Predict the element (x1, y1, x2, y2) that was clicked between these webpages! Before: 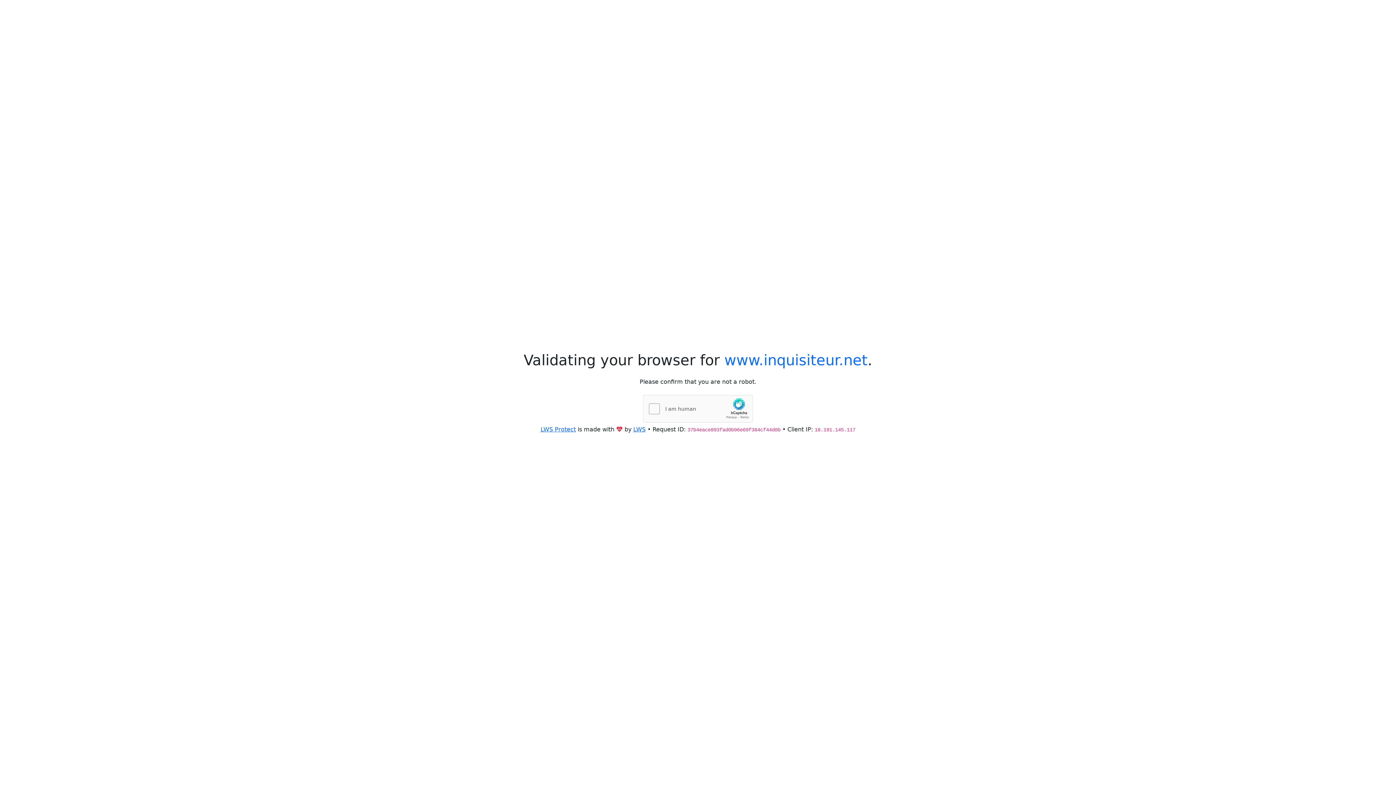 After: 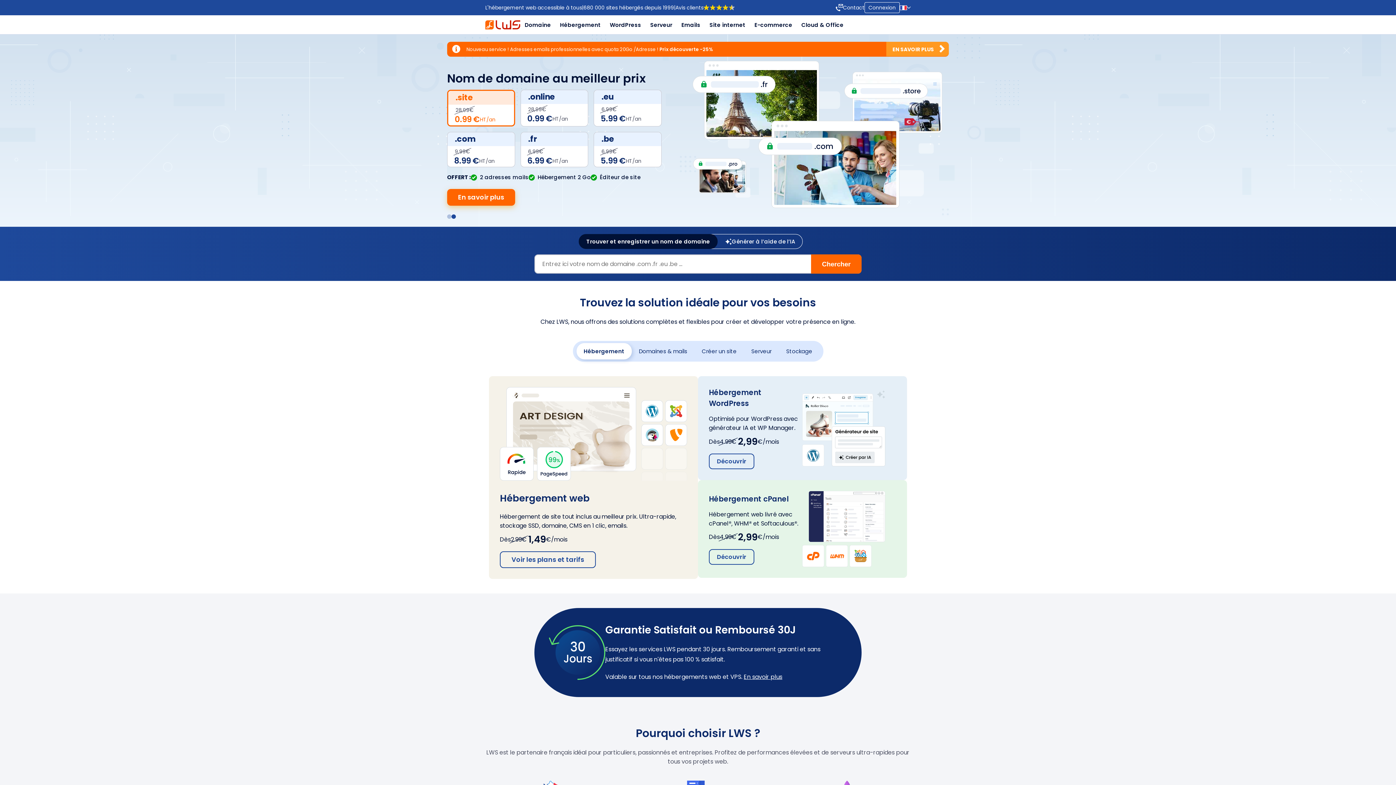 Action: label: LWS bbox: (633, 426, 645, 432)